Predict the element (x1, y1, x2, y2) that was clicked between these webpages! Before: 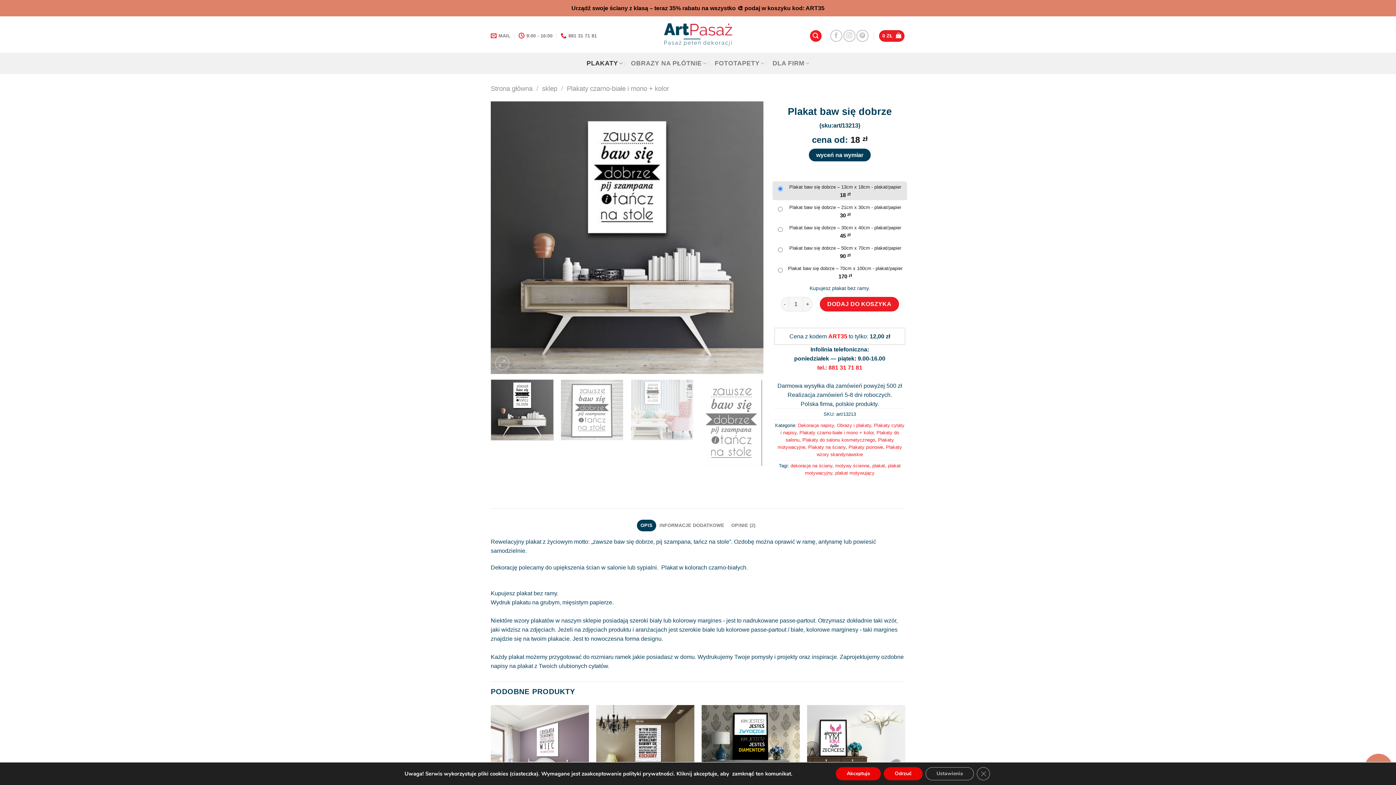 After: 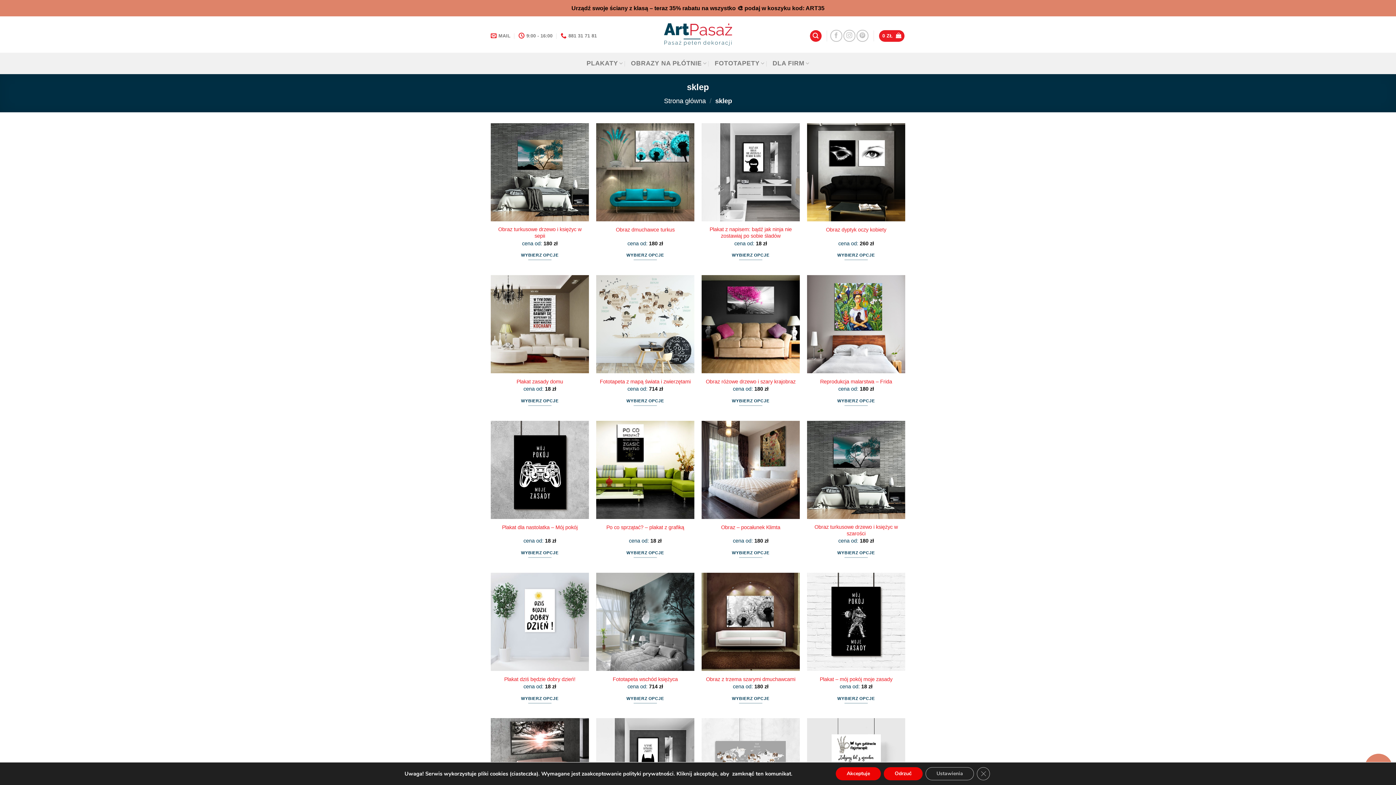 Action: label: sklep bbox: (542, 84, 557, 92)